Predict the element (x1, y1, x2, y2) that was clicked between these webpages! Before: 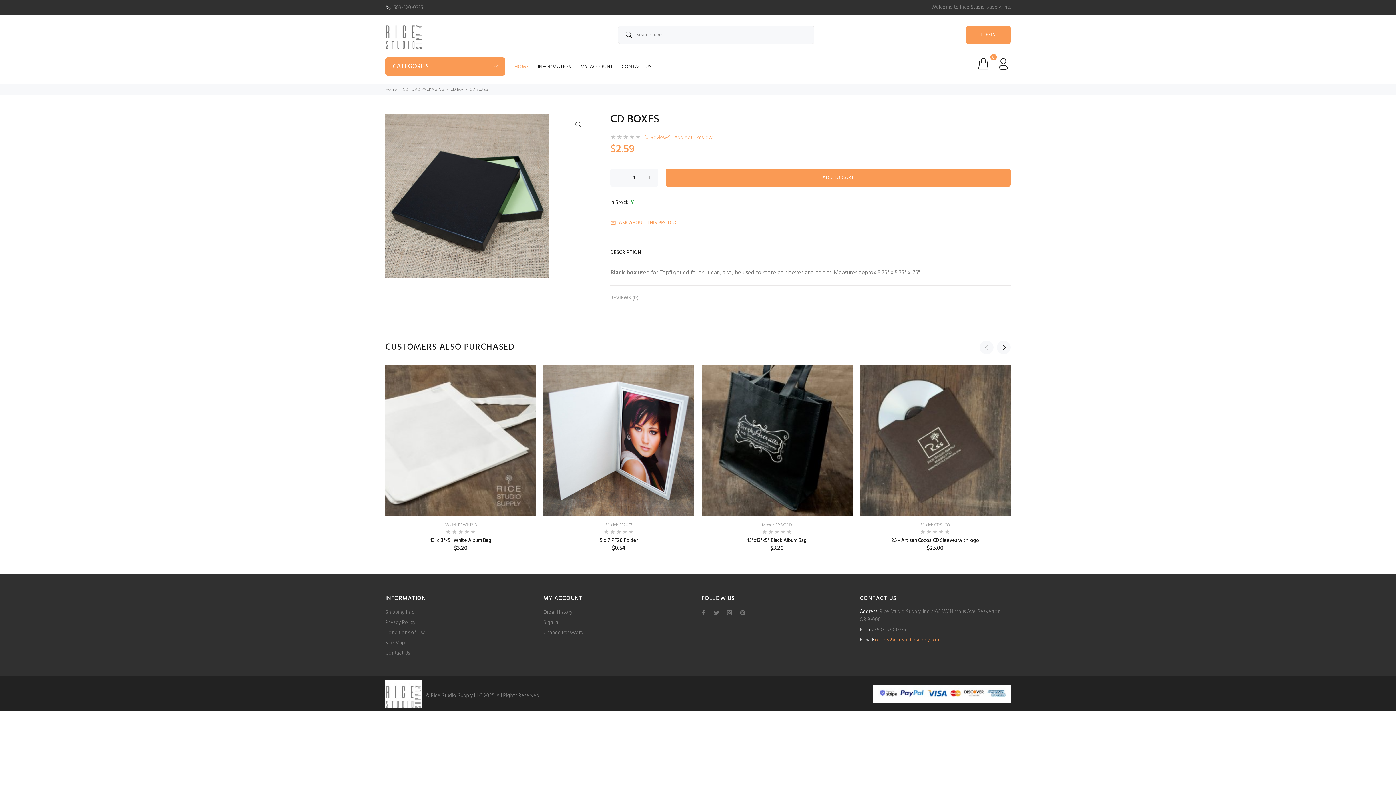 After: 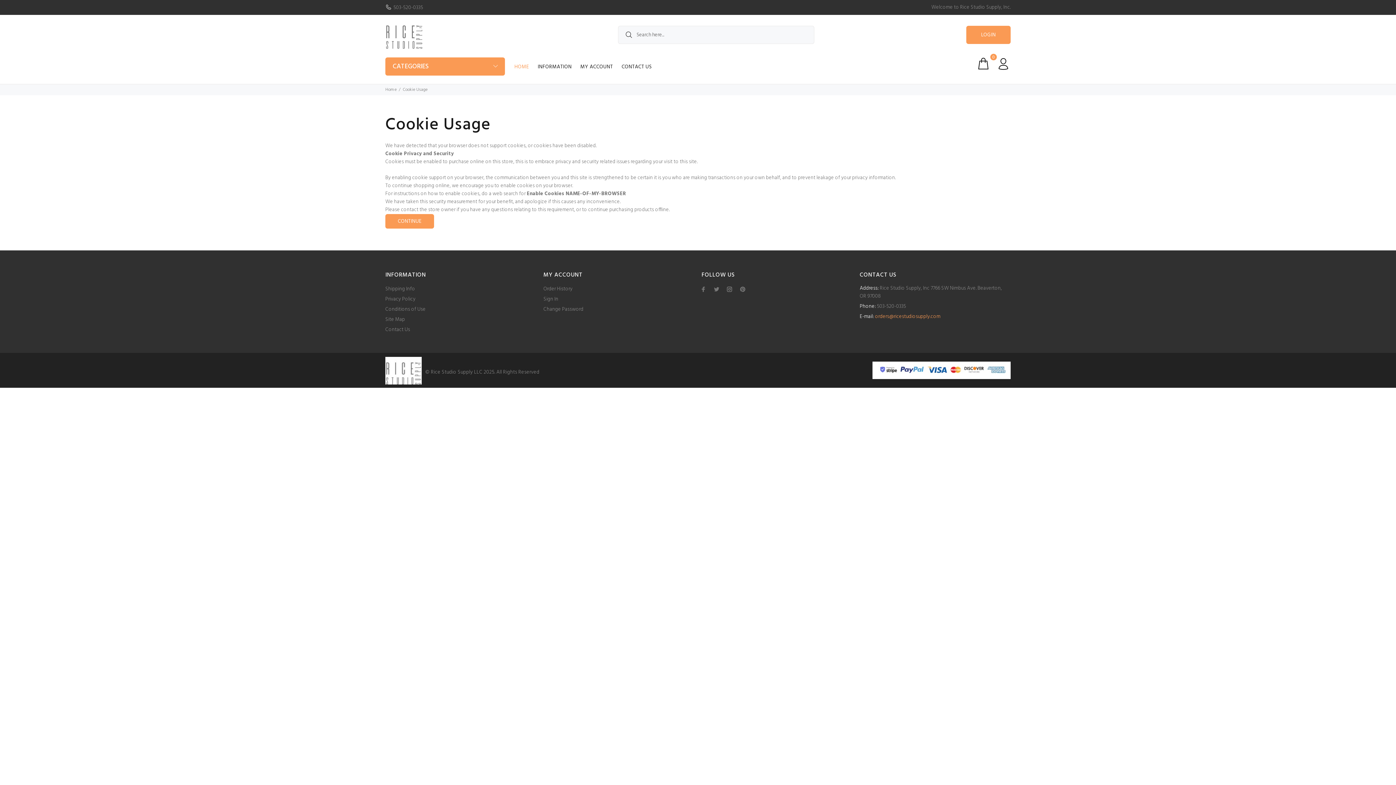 Action: bbox: (543, 608, 572, 618) label: Order History